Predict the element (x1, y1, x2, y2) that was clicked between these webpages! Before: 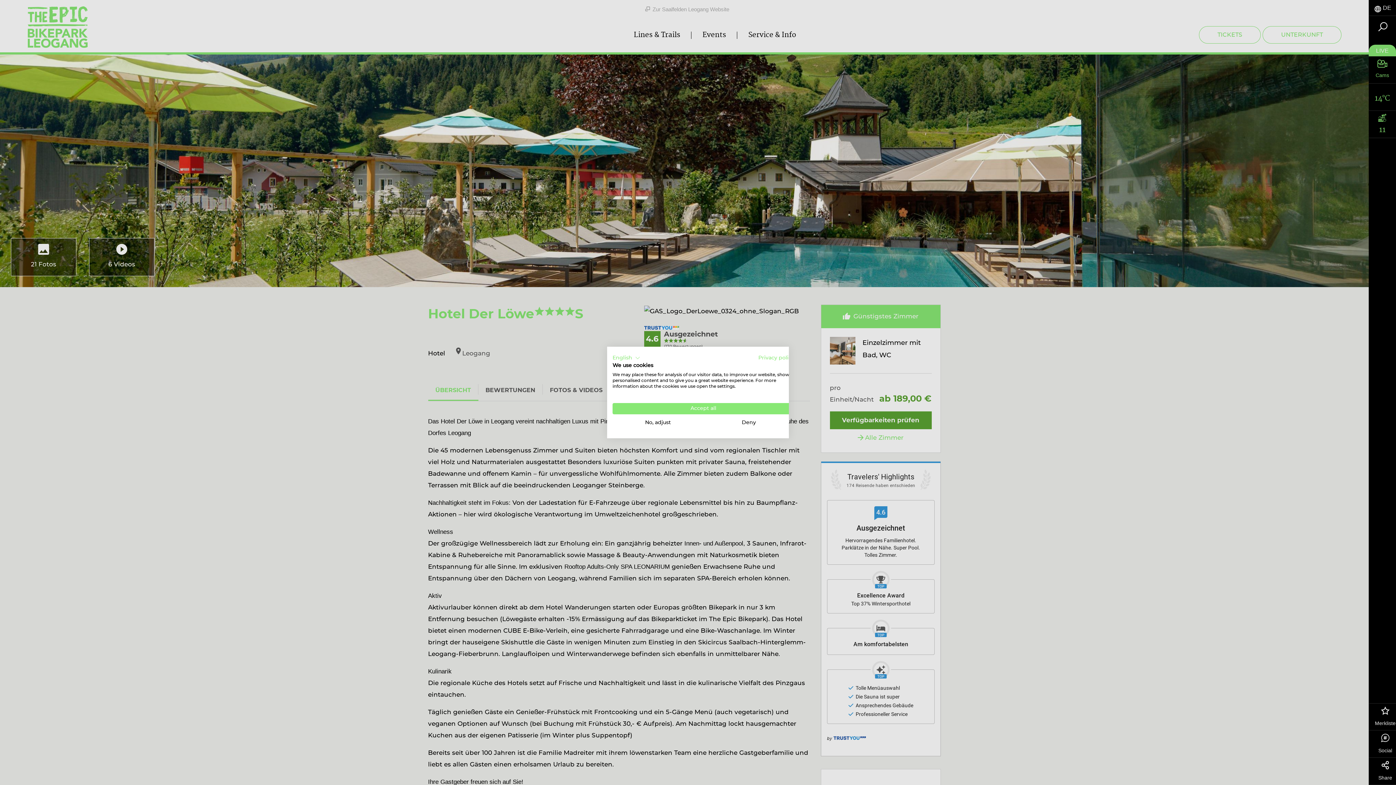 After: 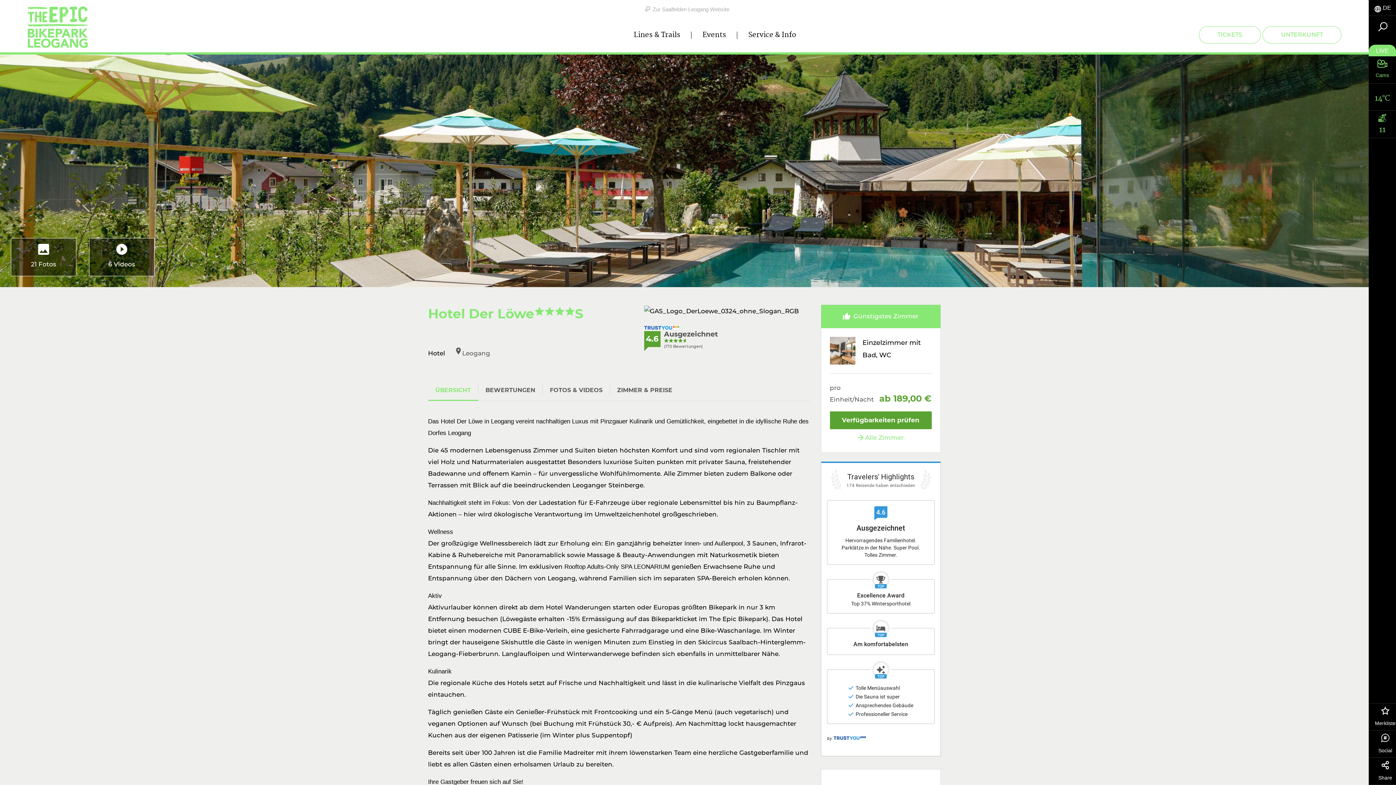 Action: label: Deny all cookies bbox: (703, 417, 794, 428)